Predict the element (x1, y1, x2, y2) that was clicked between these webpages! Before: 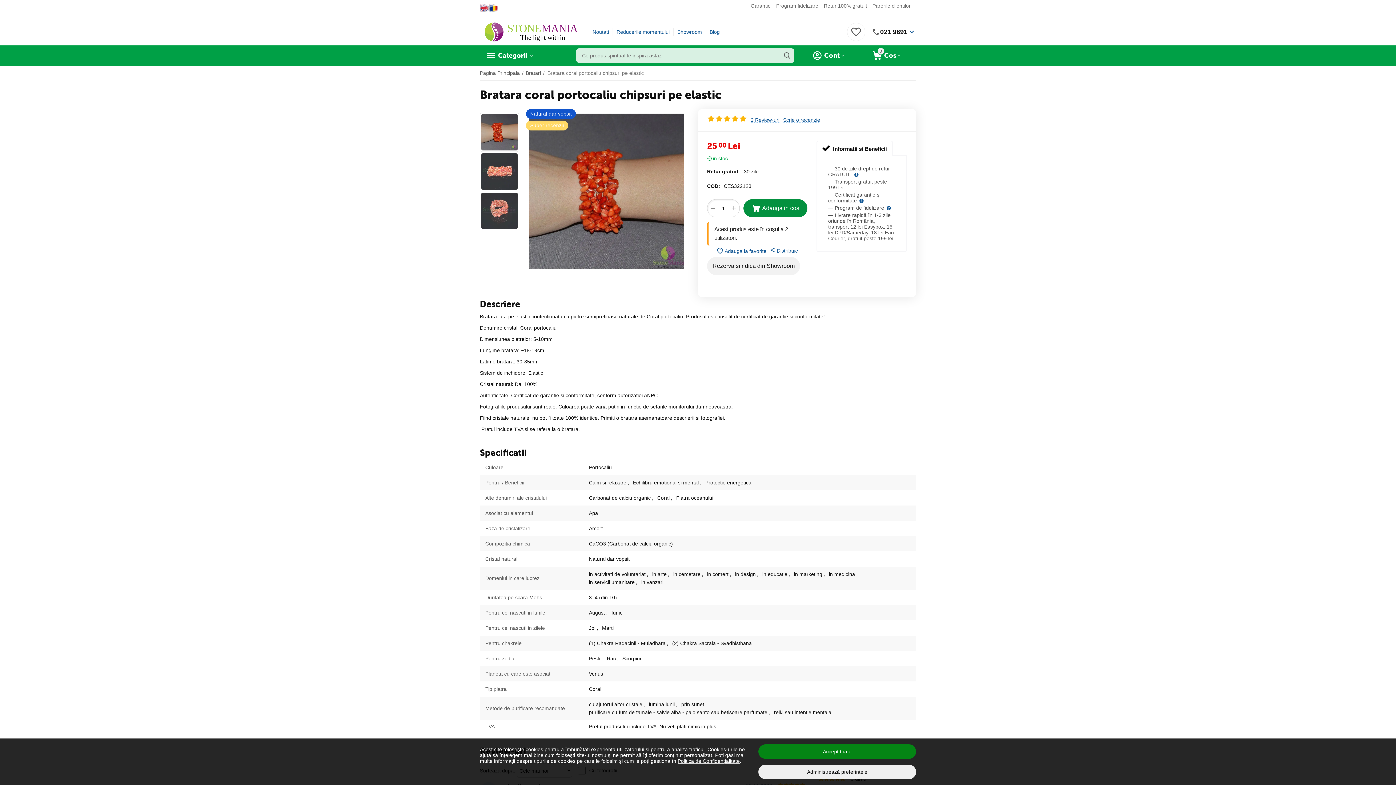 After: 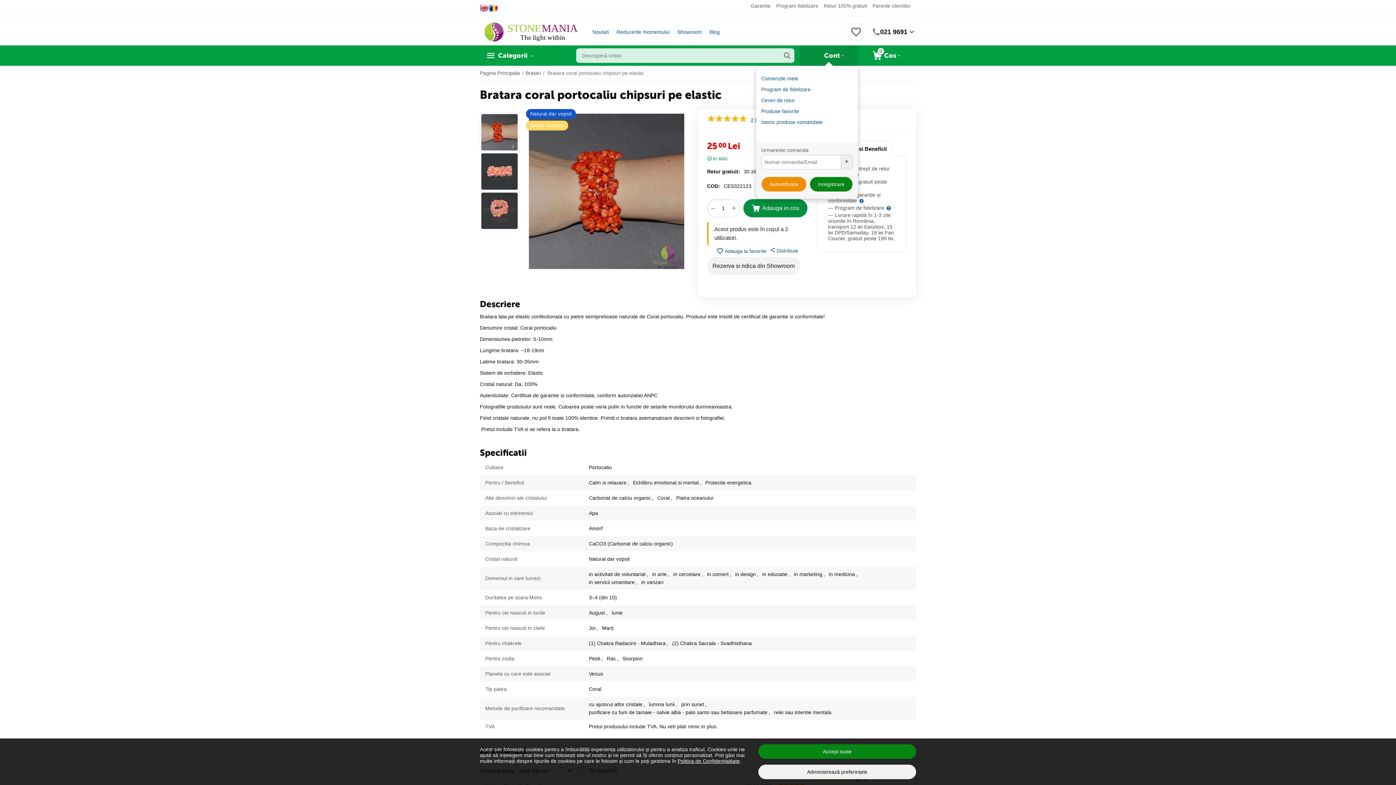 Action: bbox: (806, 50, 851, 60) label: Cont